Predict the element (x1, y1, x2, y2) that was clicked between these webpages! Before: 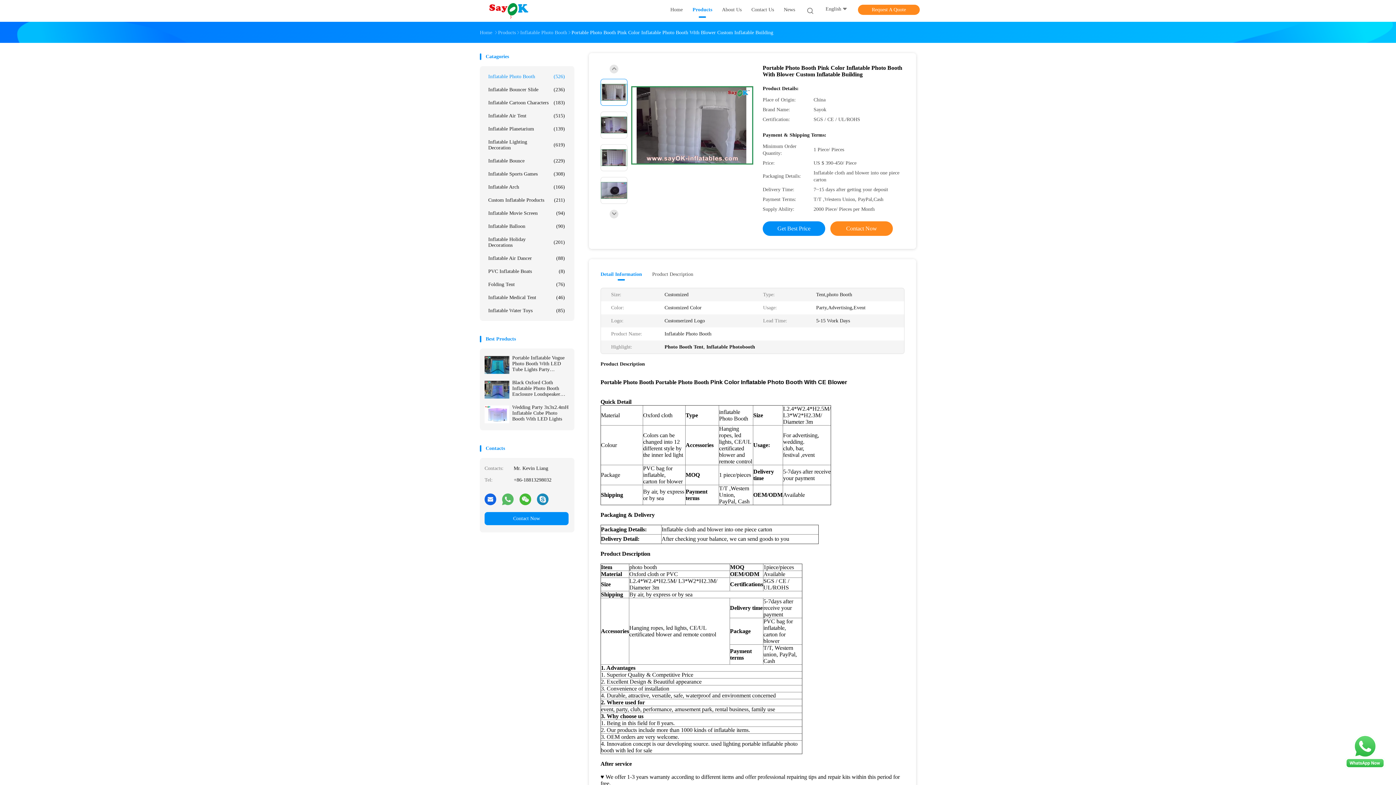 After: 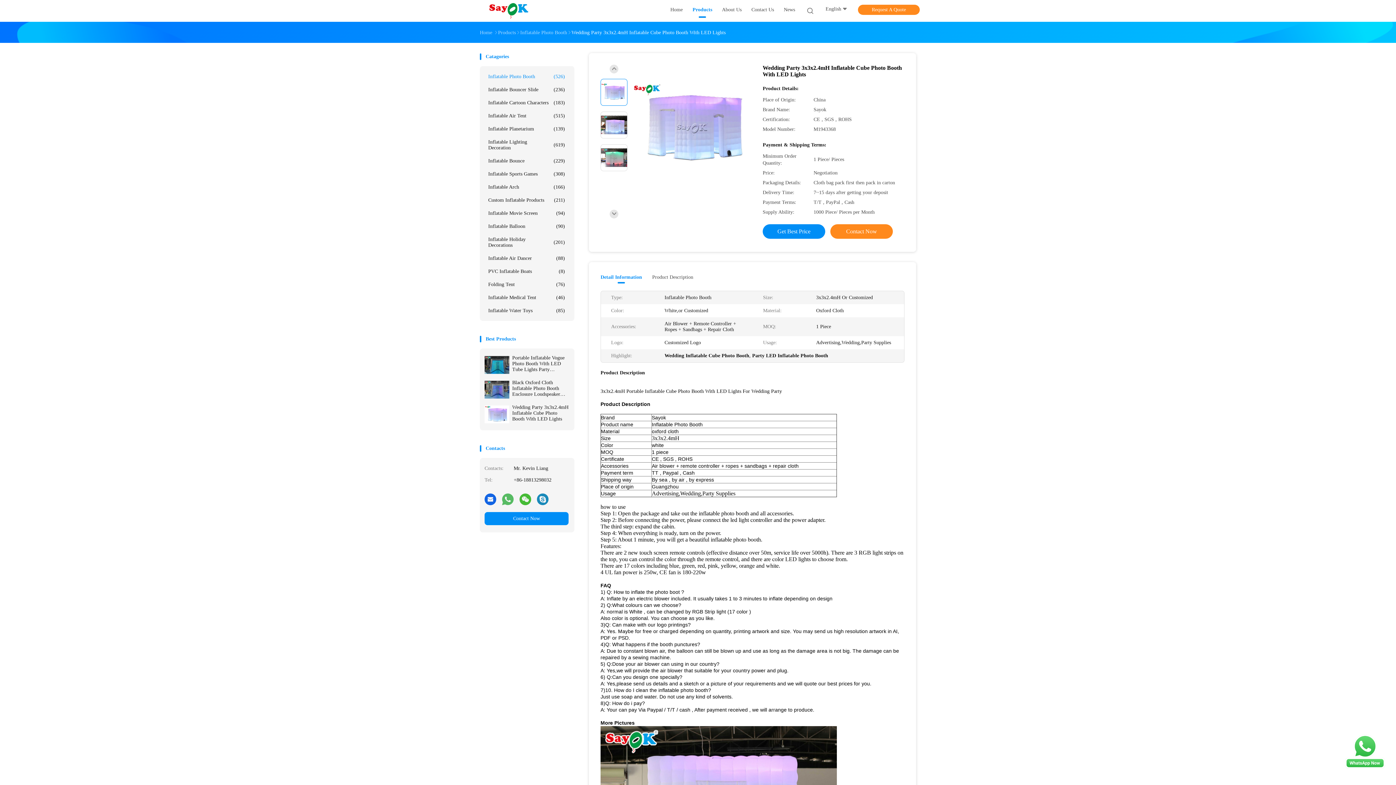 Action: bbox: (512, 404, 568, 422) label: Wedding Party 3x3x2.4mH Inflatable Cube Photo Booth With LED Lights